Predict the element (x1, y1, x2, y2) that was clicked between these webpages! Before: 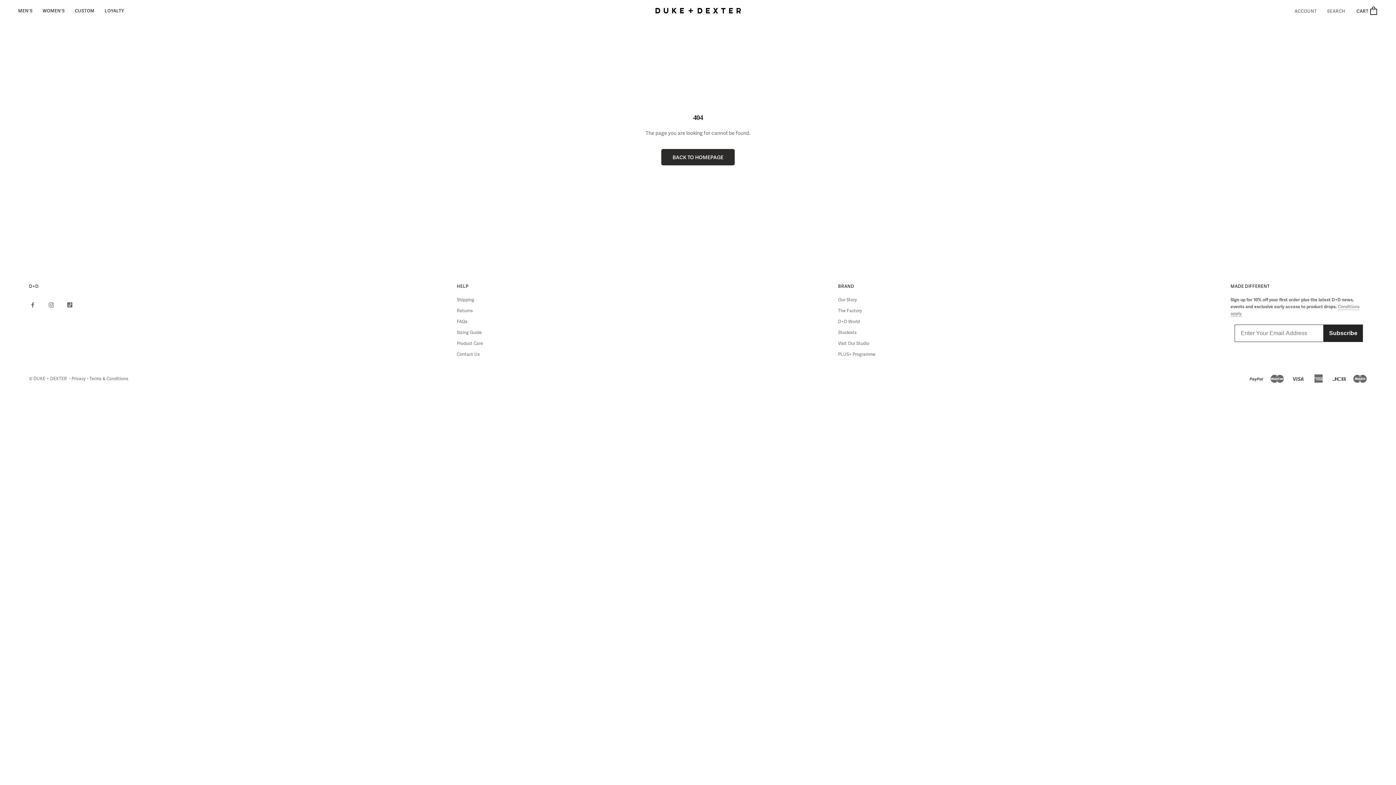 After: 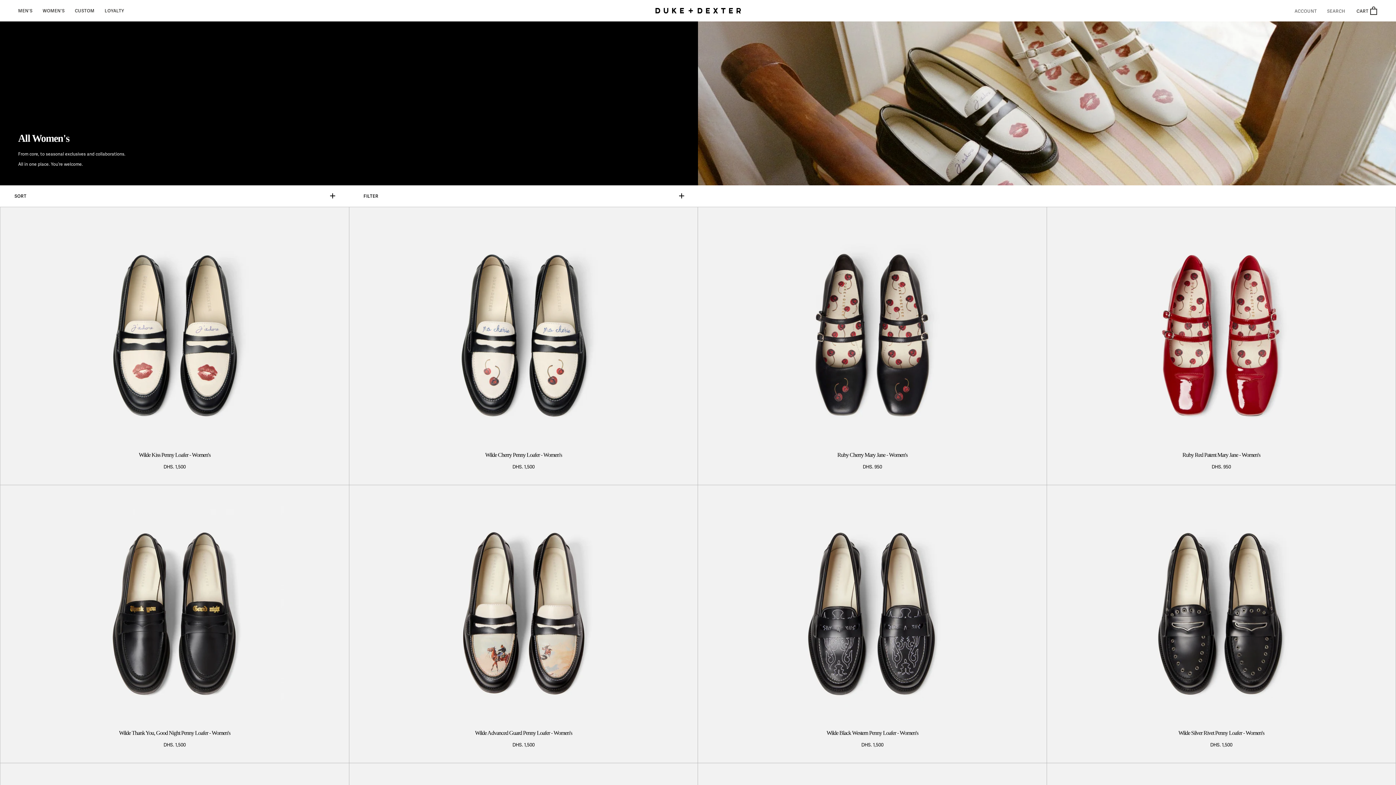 Action: bbox: (42, 7, 64, 13) label: WOMEN'S
WOMEN'S